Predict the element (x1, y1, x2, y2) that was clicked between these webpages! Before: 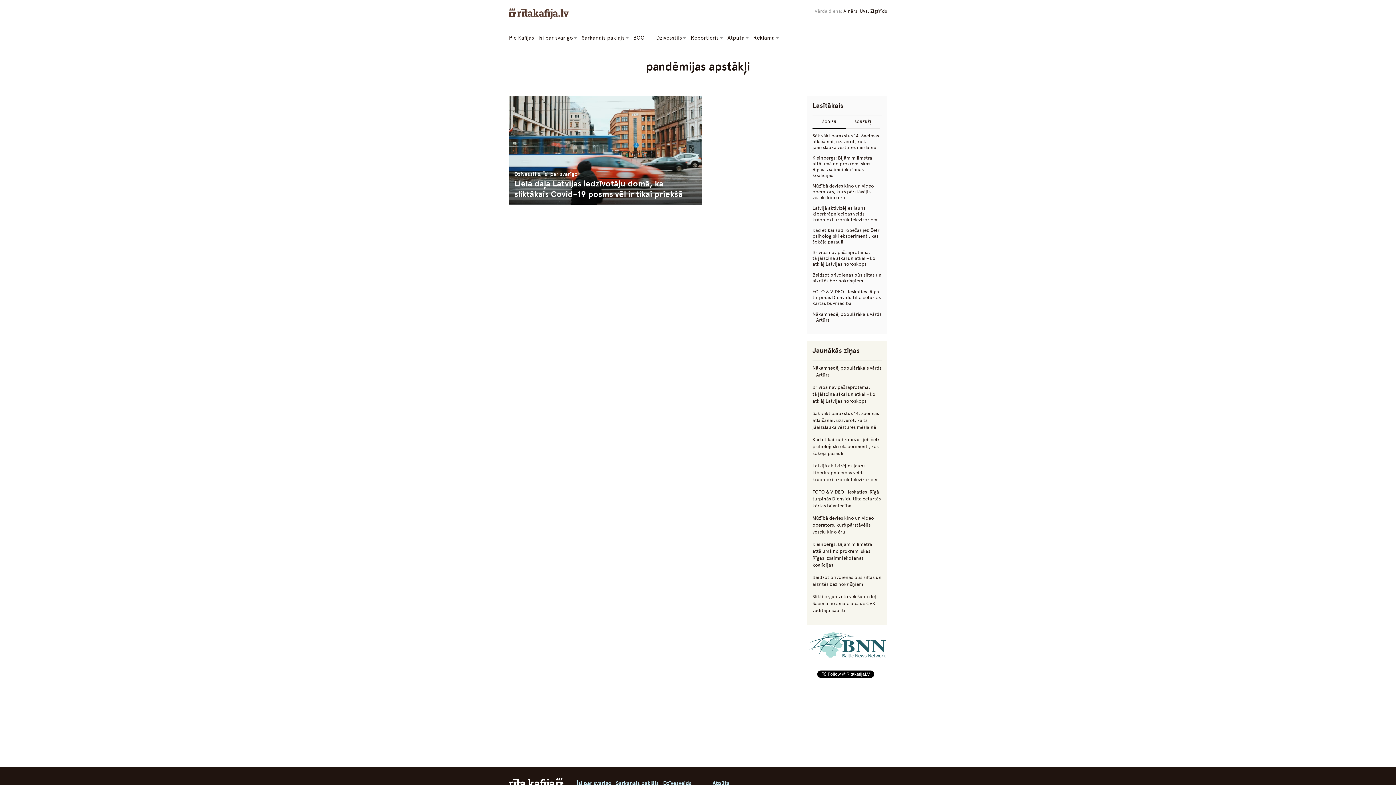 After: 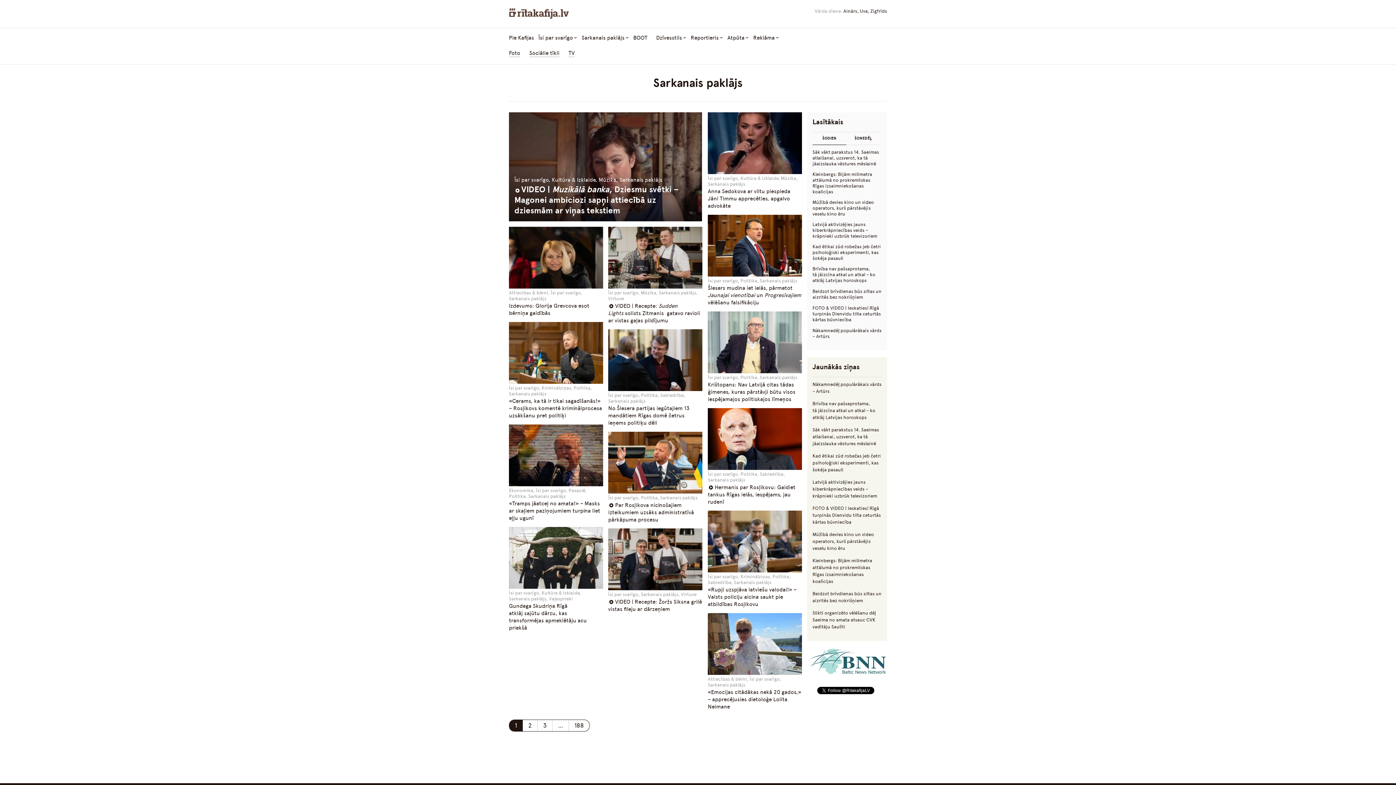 Action: label: Sarkanais paklājs bbox: (580, 34, 626, 41)